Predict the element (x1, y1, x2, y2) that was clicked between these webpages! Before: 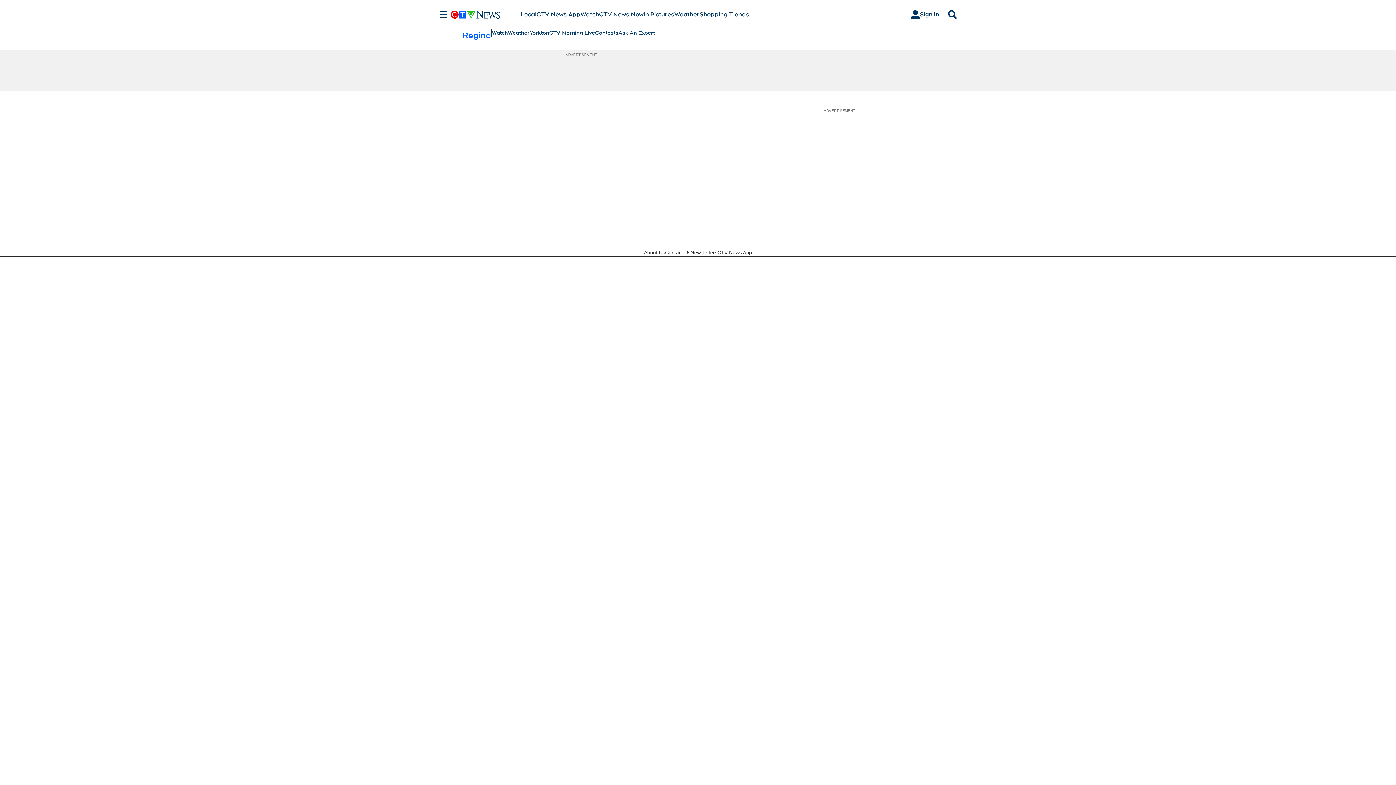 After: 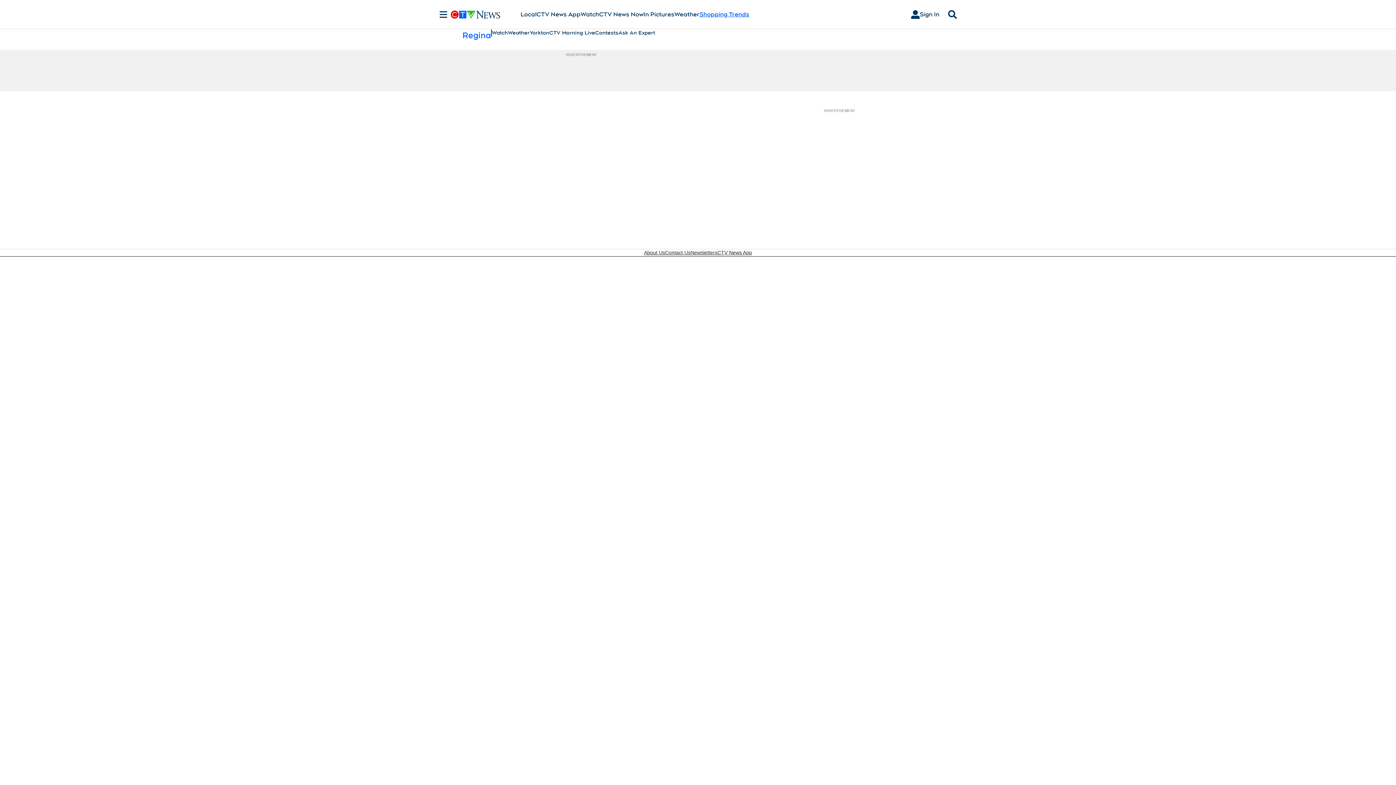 Action: bbox: (699, 10, 749, 18) label: Shopping Trends
Opens in new window